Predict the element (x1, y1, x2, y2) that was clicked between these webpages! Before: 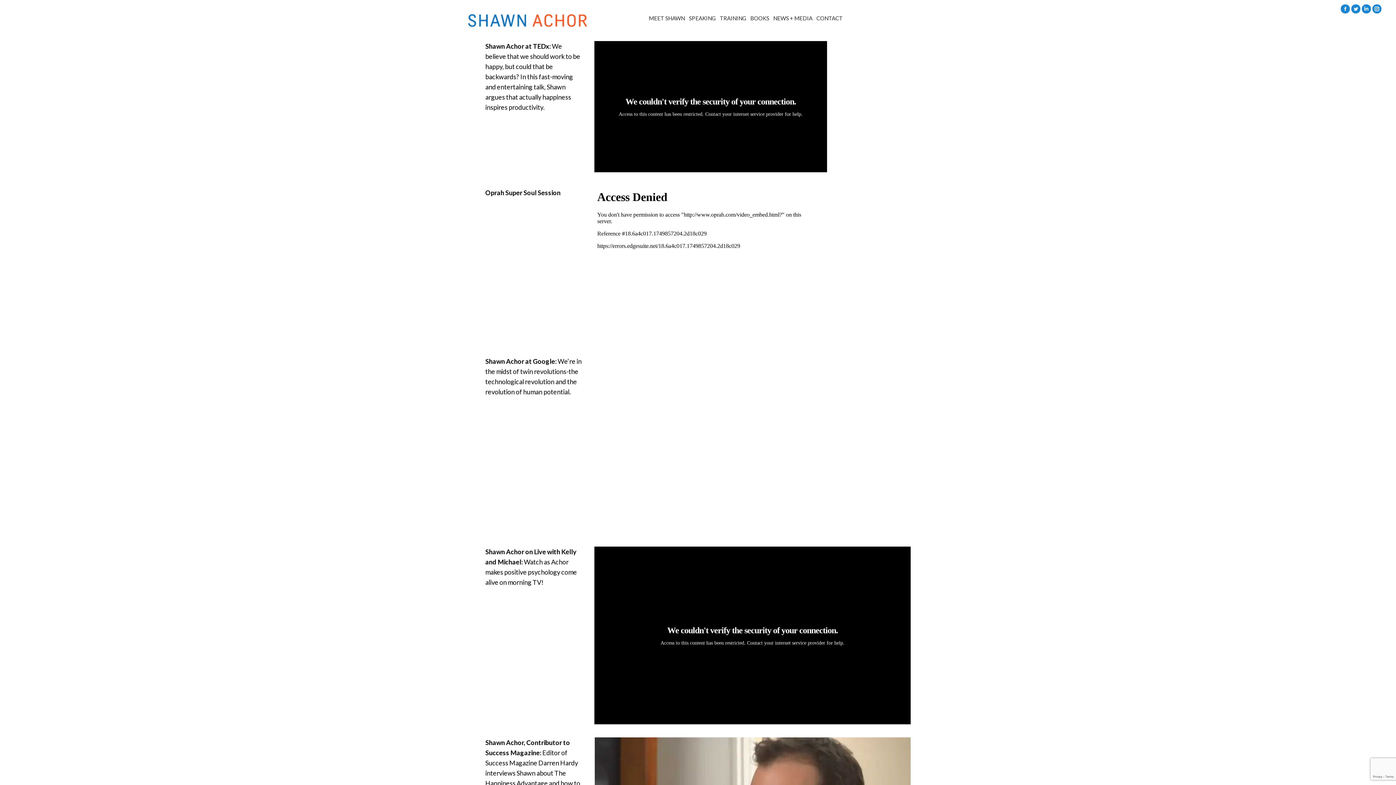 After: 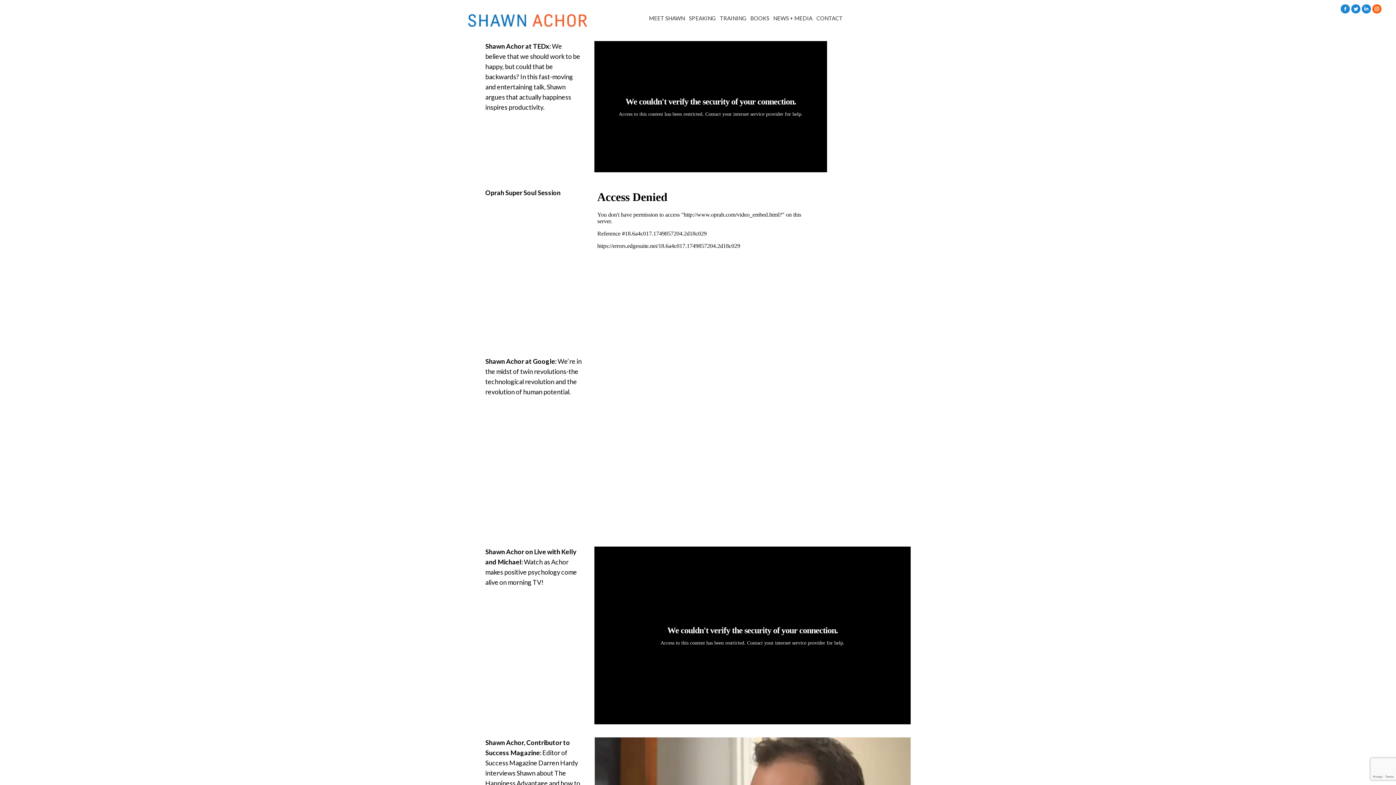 Action: label: Instagram page opens in new window bbox: (1372, 4, 1381, 13)